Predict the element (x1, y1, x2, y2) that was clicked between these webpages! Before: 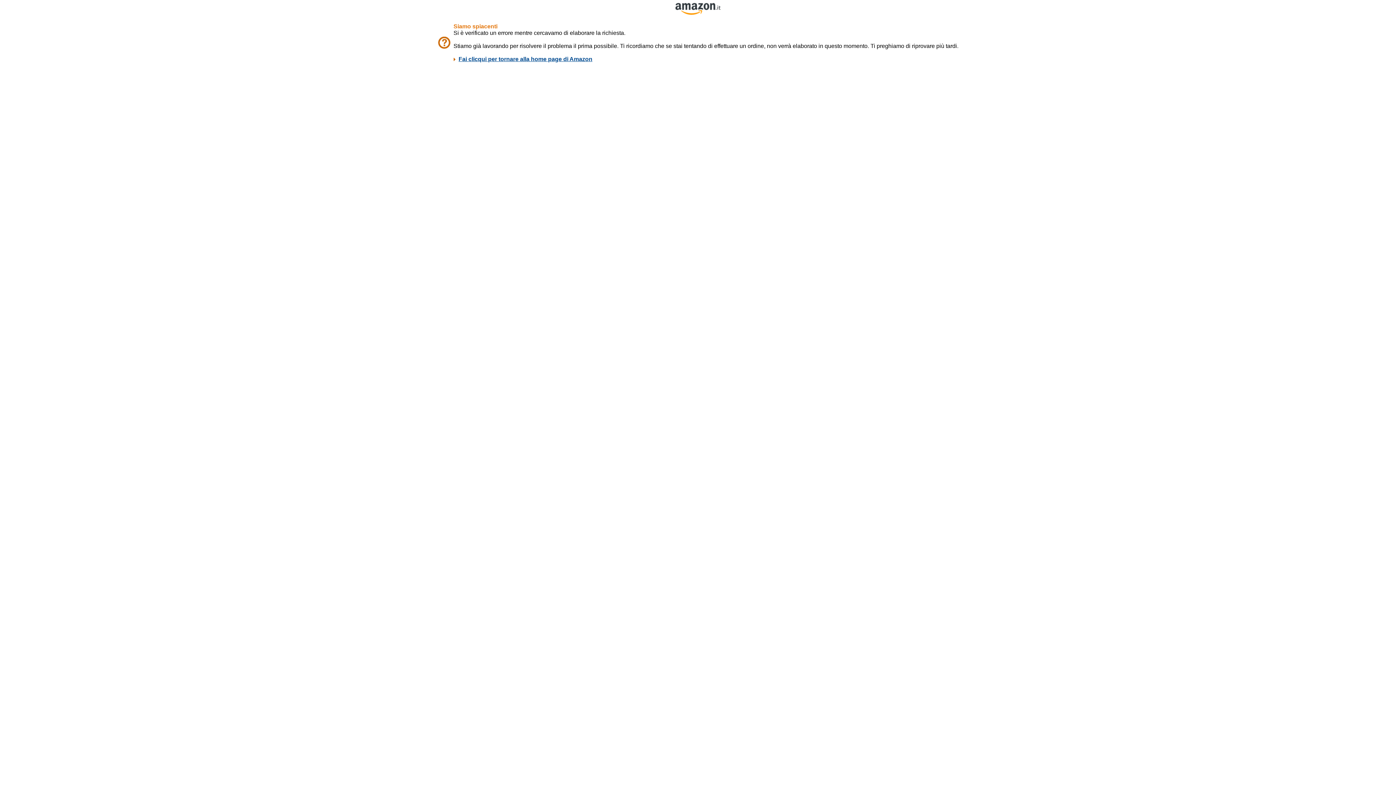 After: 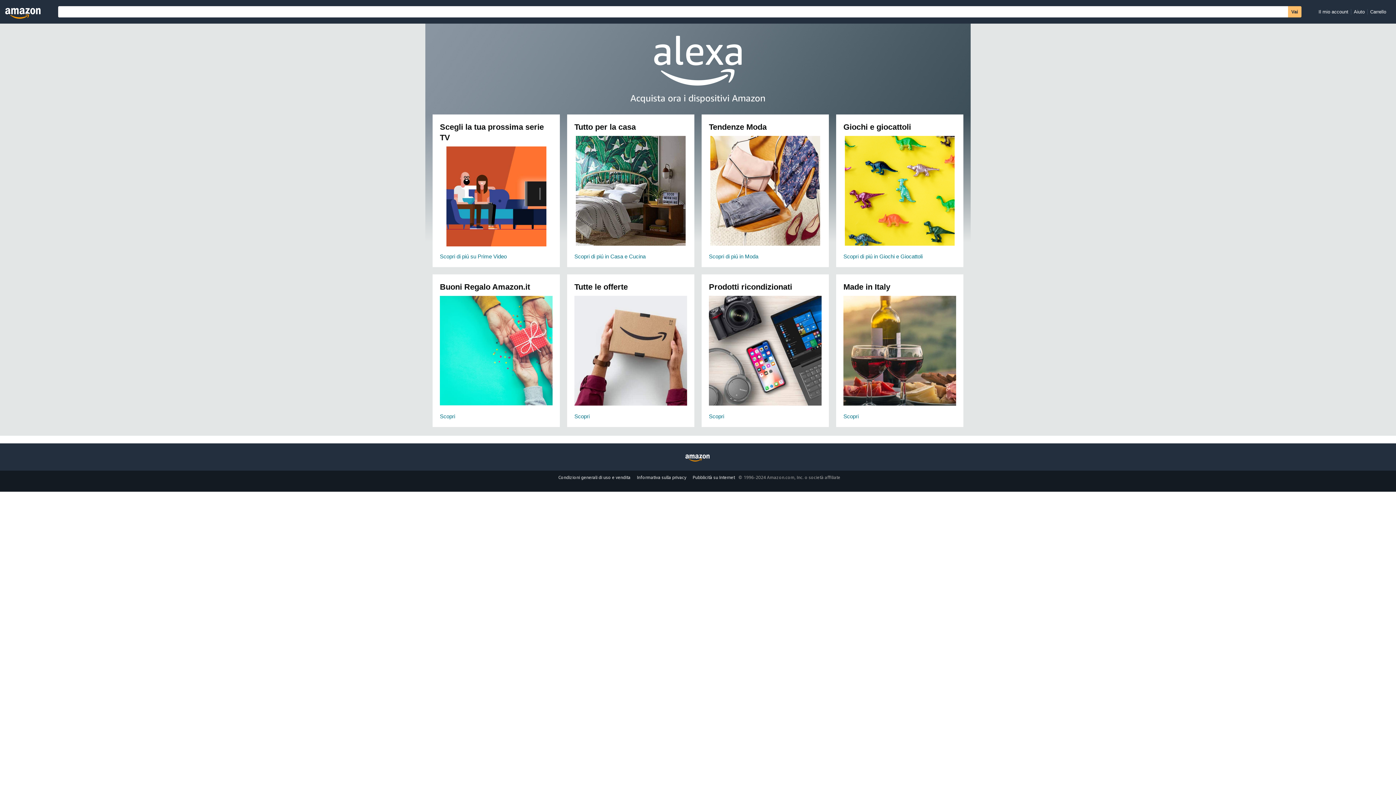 Action: bbox: (458, 56, 592, 62) label: Fai clicqui per tornare alla home page di Amazon